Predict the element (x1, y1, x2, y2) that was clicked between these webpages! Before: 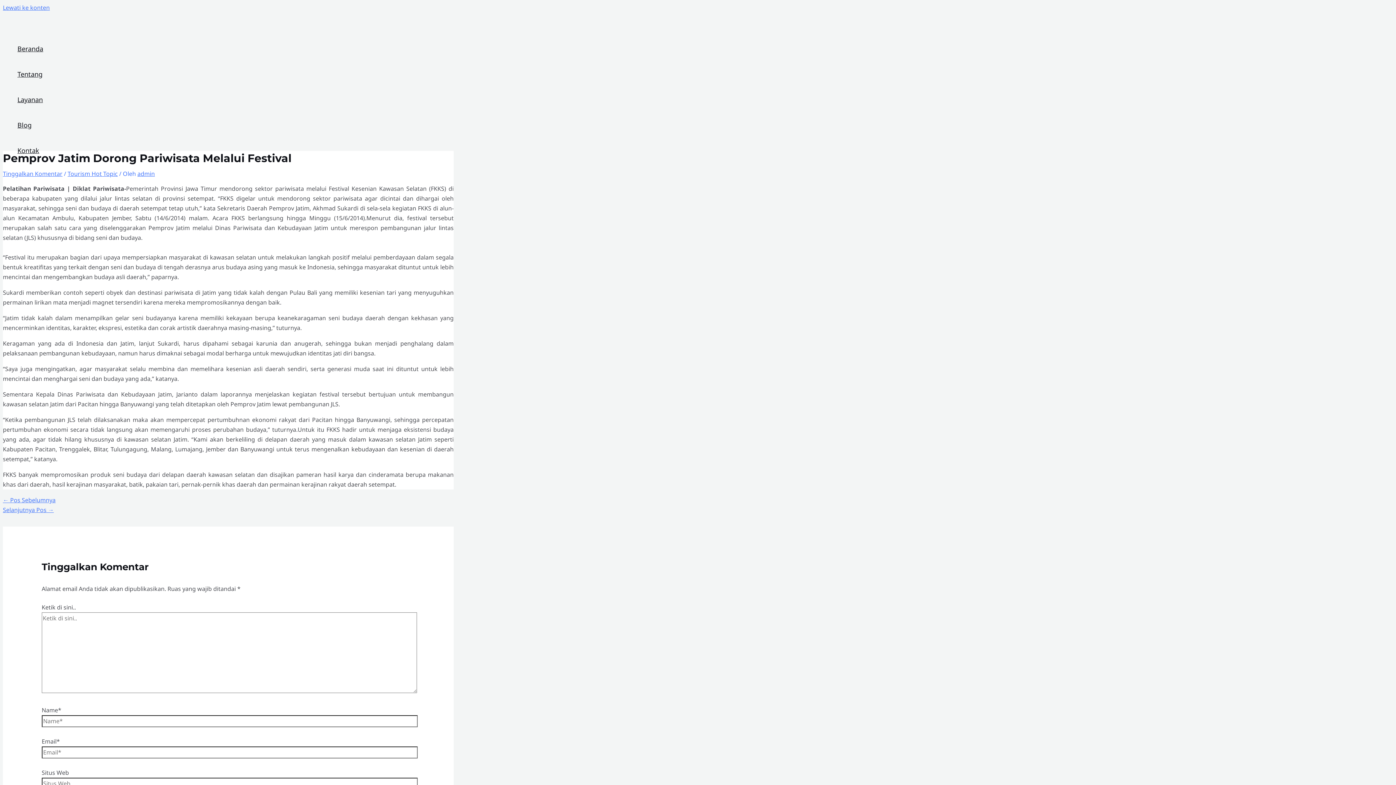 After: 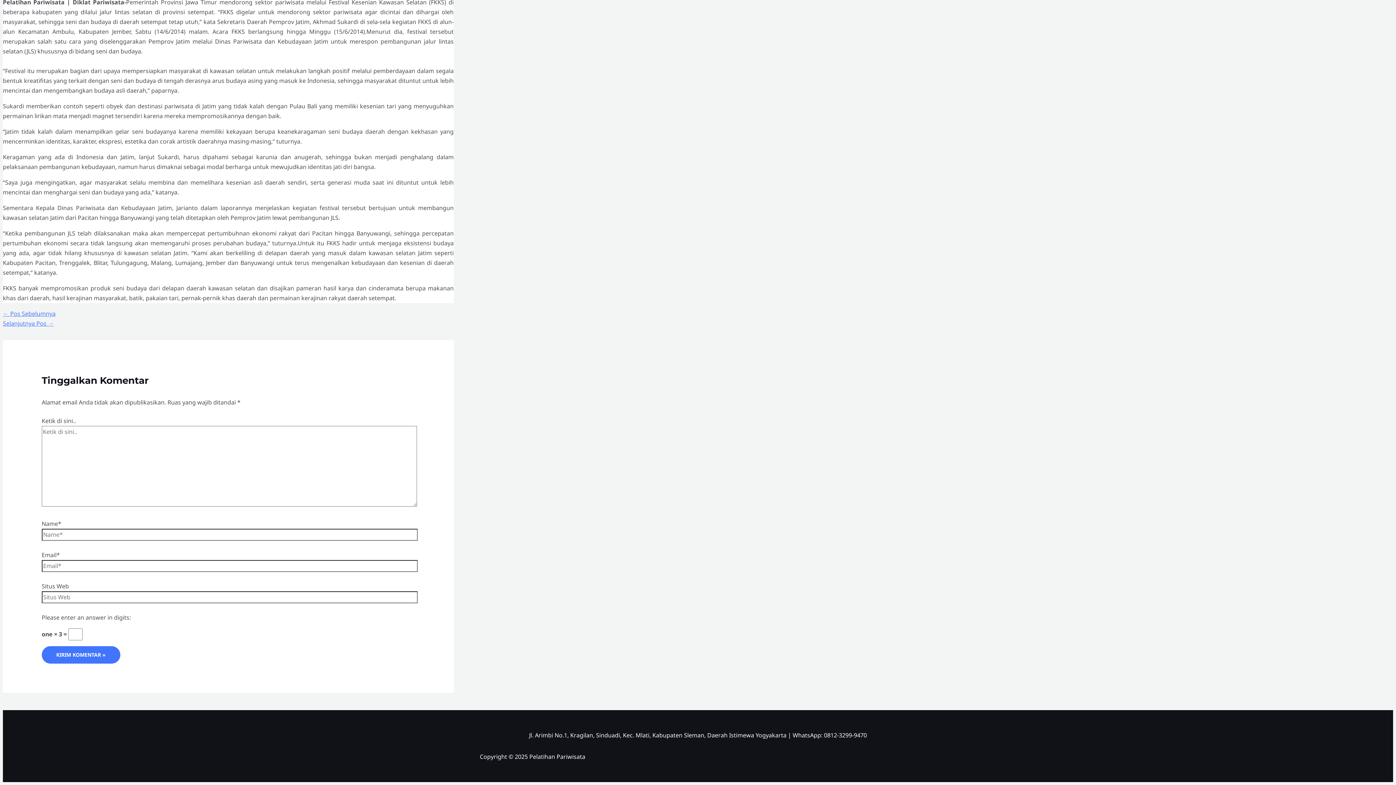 Action: bbox: (2, 169, 62, 177) label: Tinggalkan Komentar